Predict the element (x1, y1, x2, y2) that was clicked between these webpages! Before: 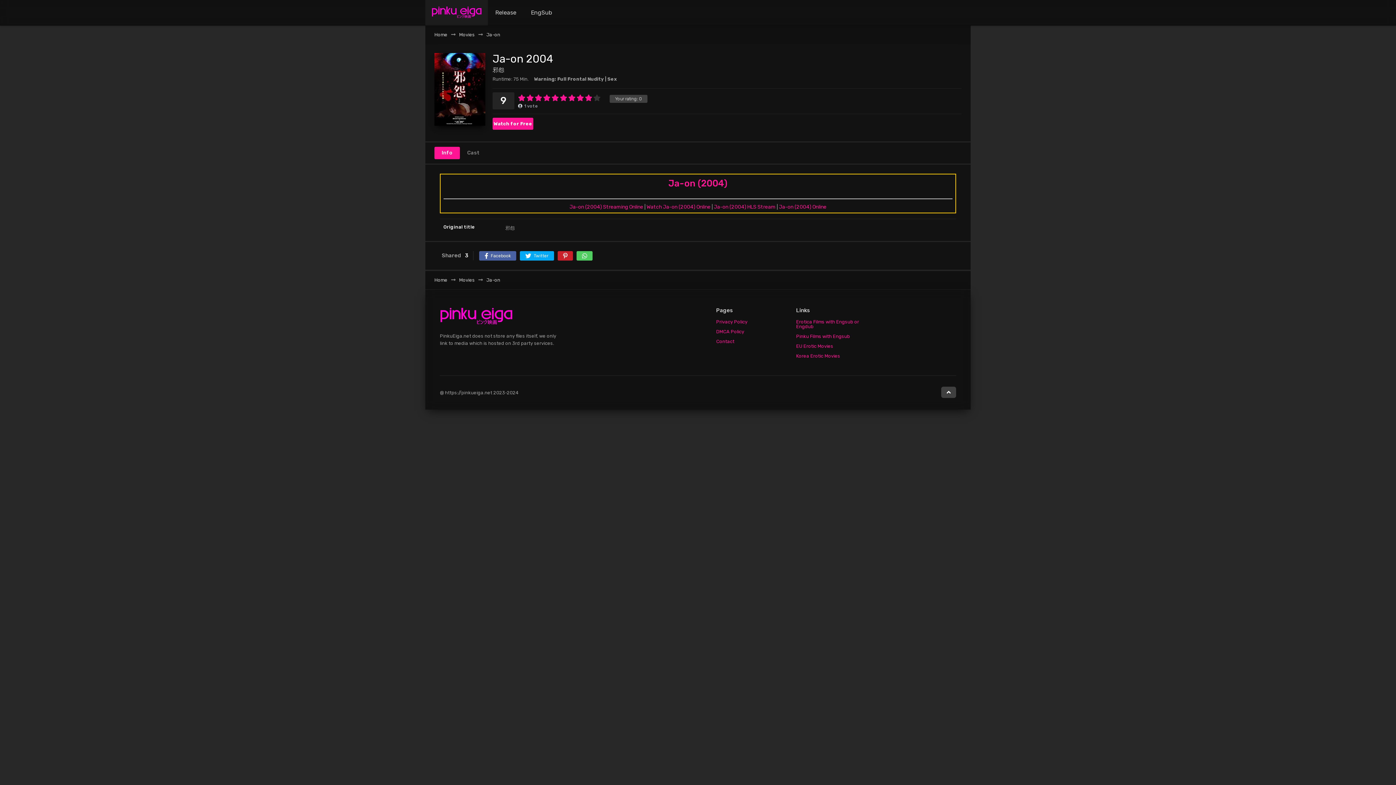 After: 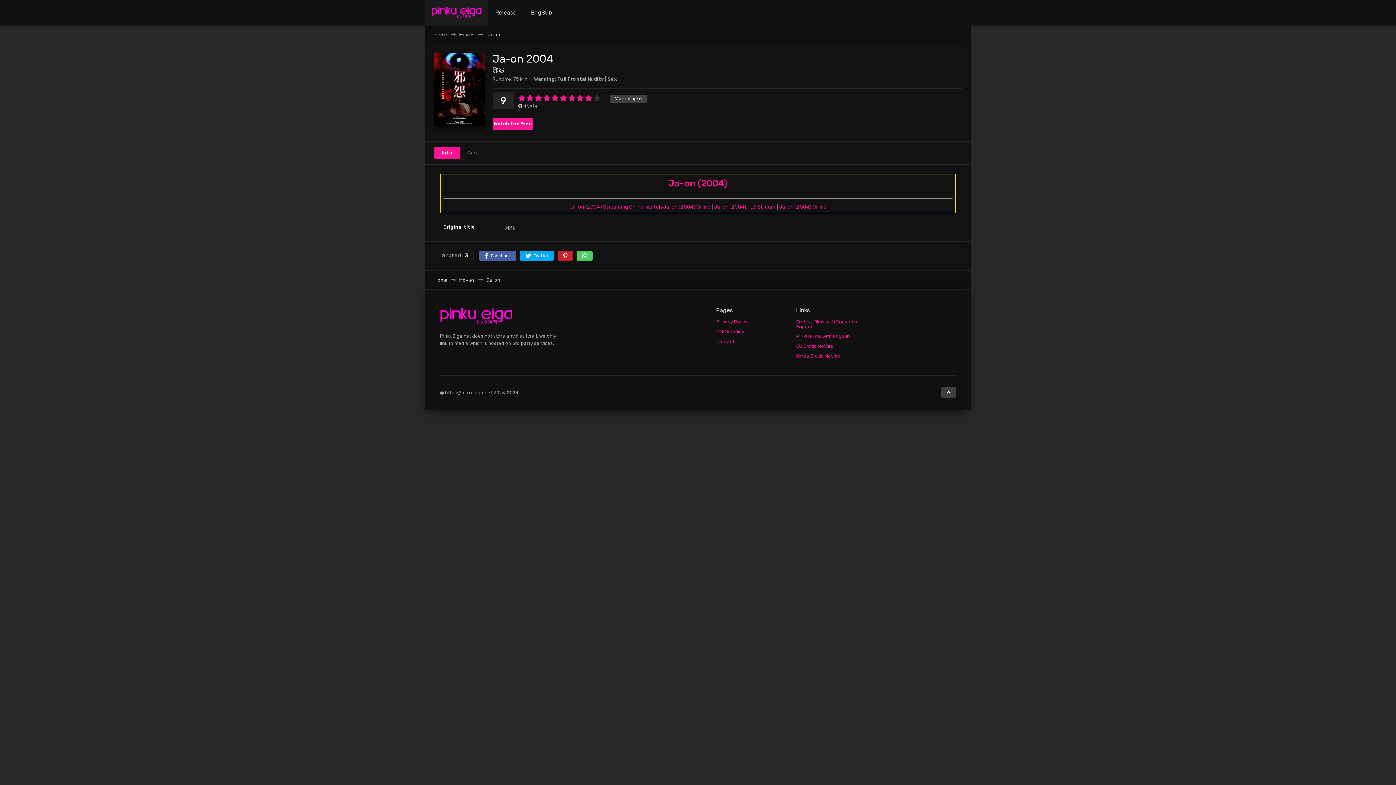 Action: bbox: (941, 386, 956, 398)